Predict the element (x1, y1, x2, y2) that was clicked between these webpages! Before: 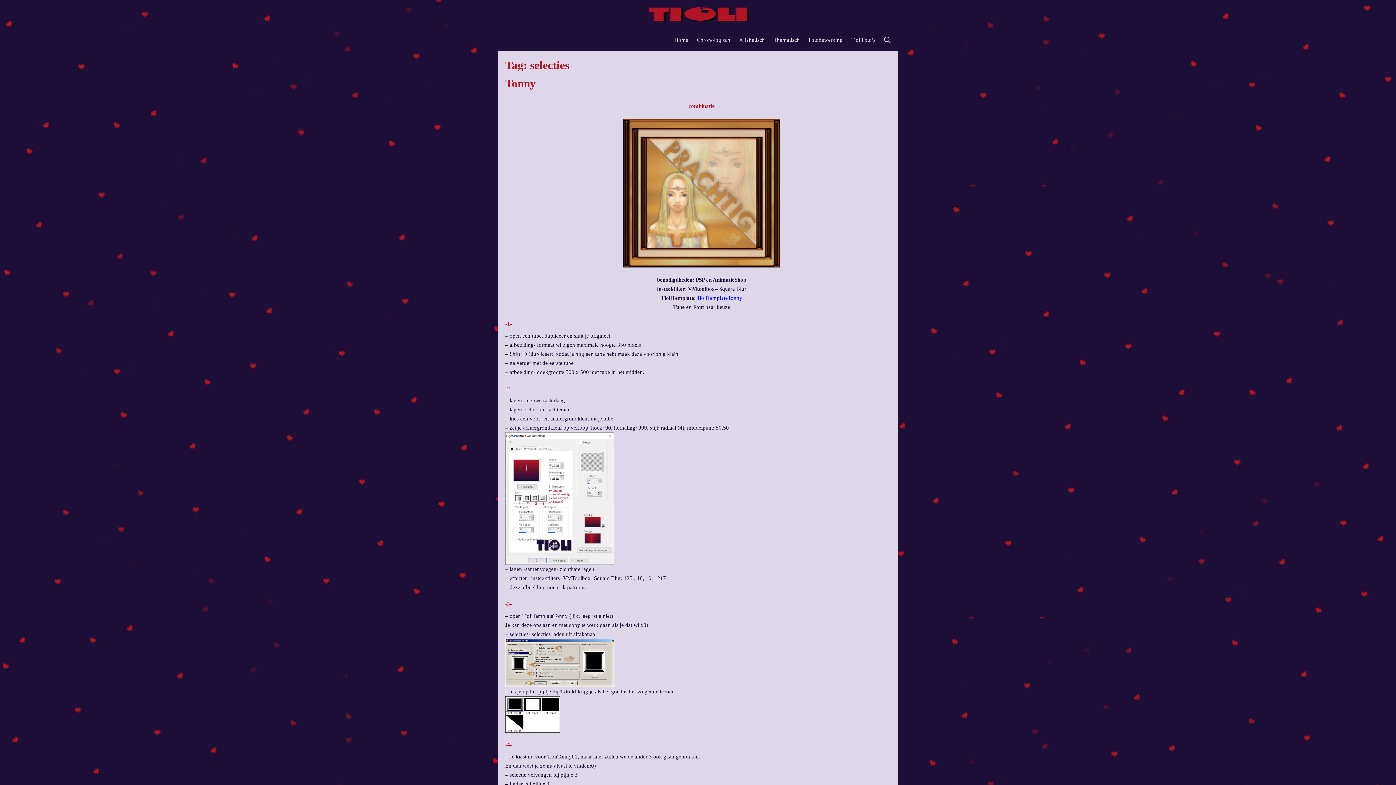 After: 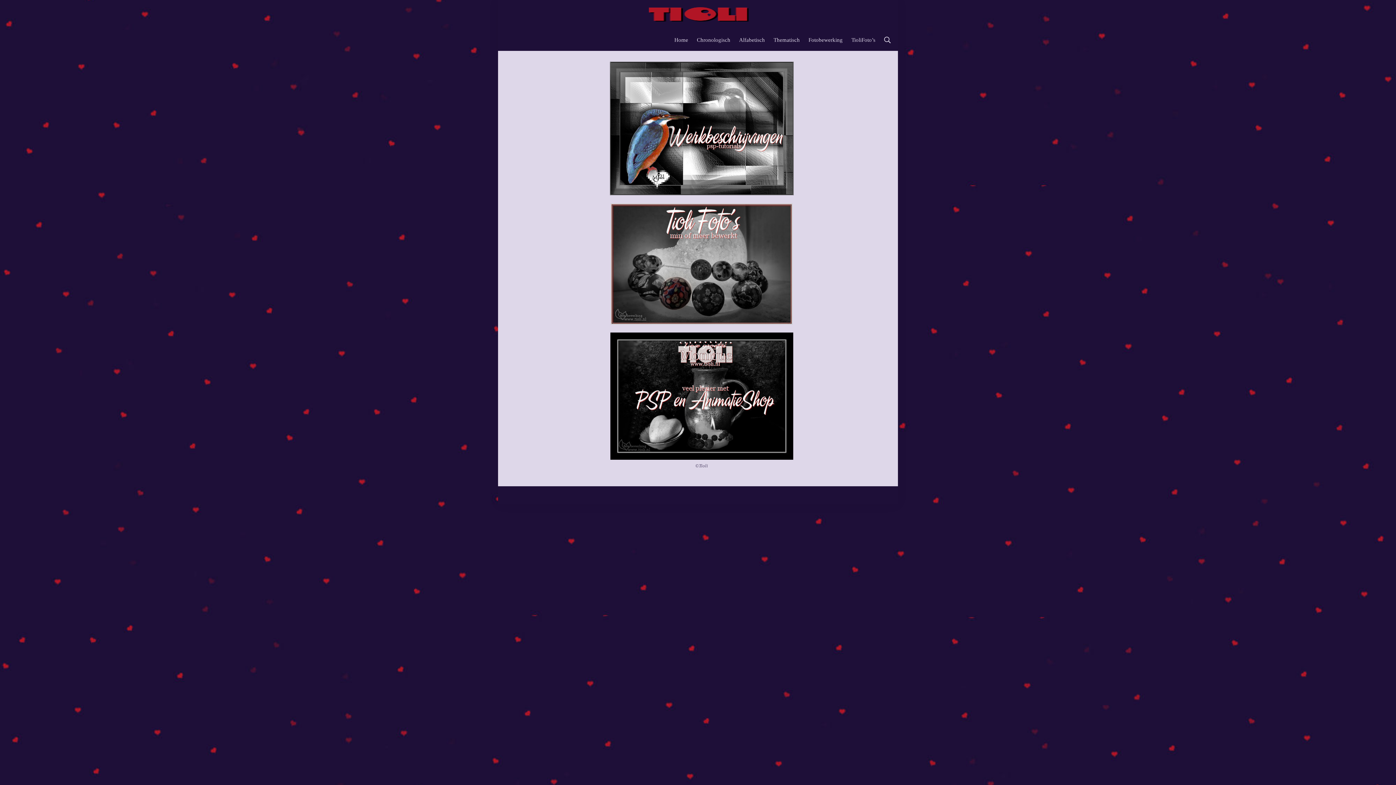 Action: bbox: (674, 35, 688, 44) label: Home